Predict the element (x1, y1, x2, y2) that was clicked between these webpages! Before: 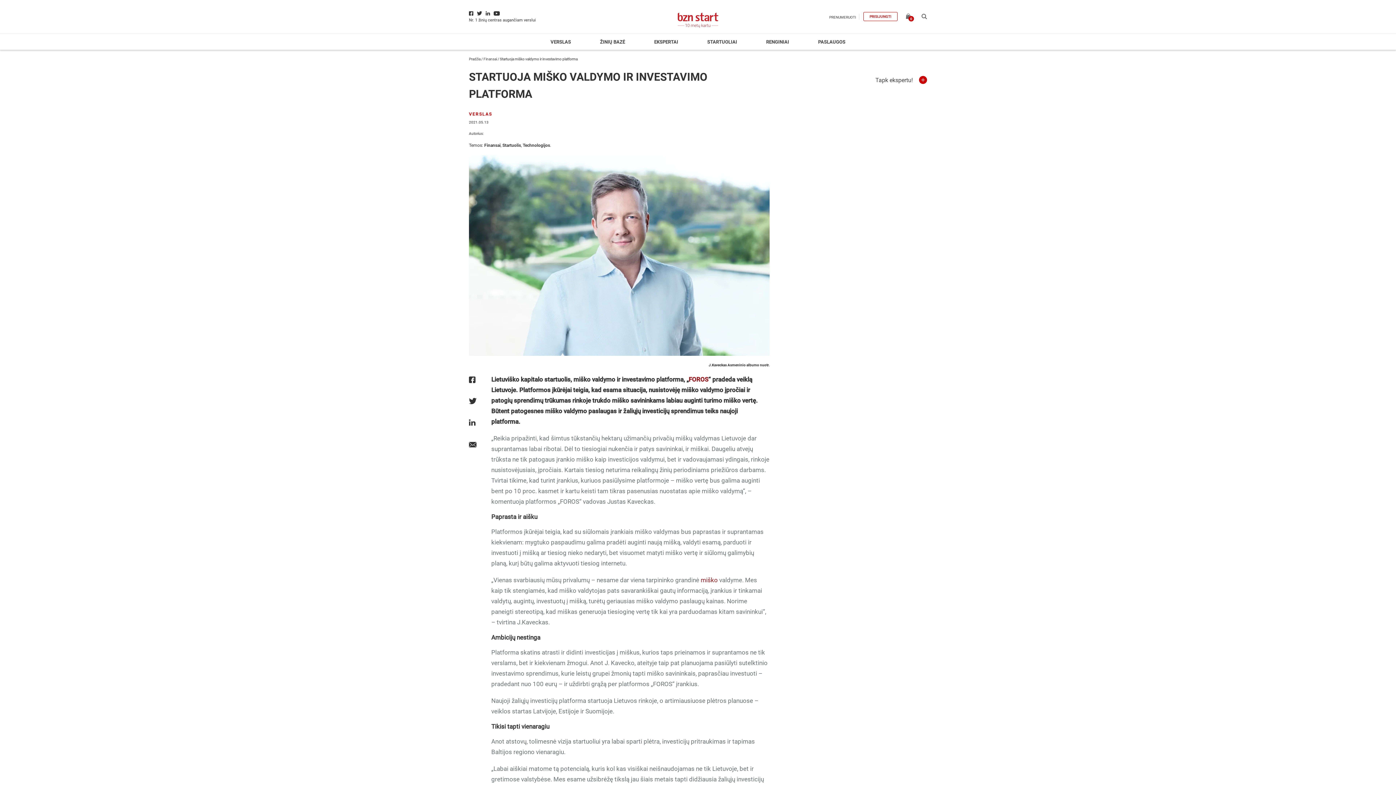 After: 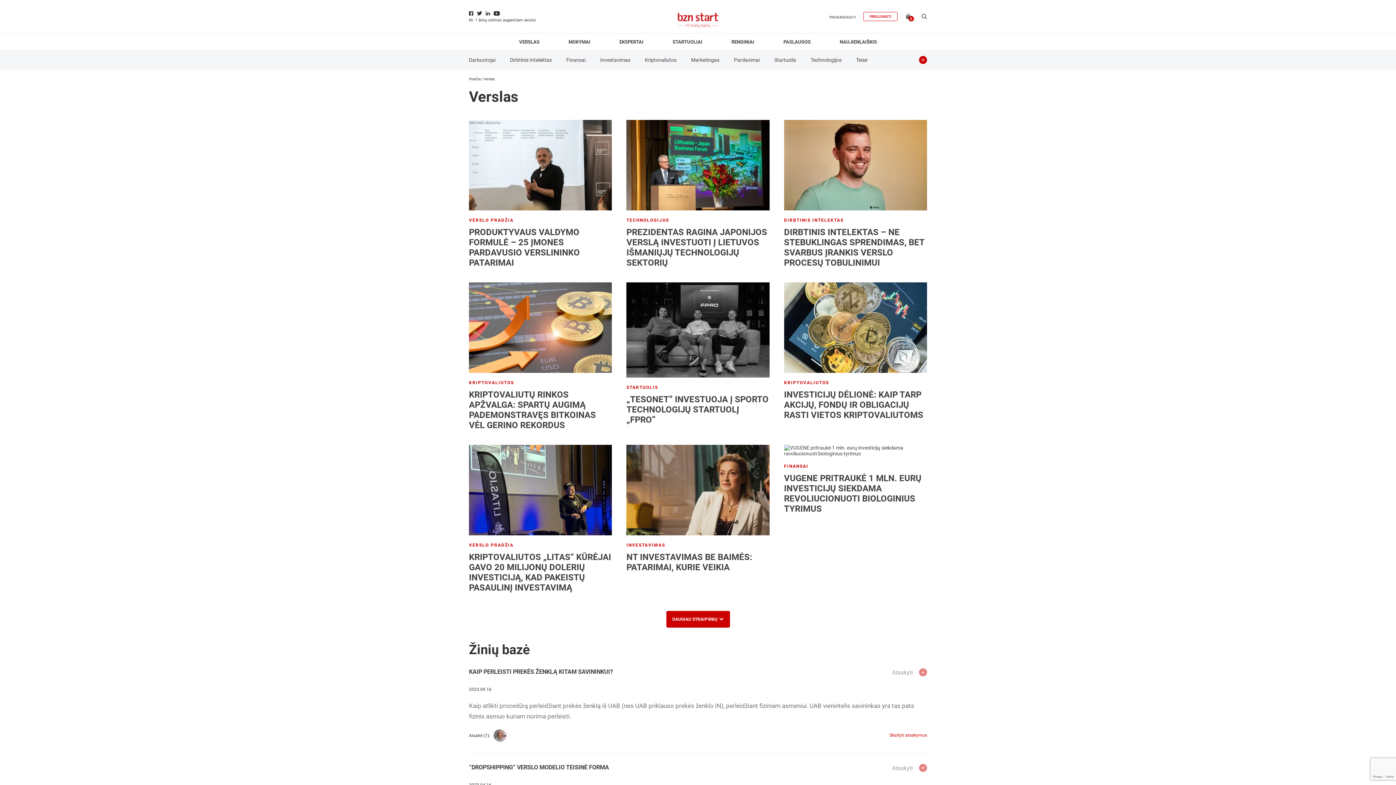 Action: label: VERSLAS bbox: (469, 111, 492, 116)